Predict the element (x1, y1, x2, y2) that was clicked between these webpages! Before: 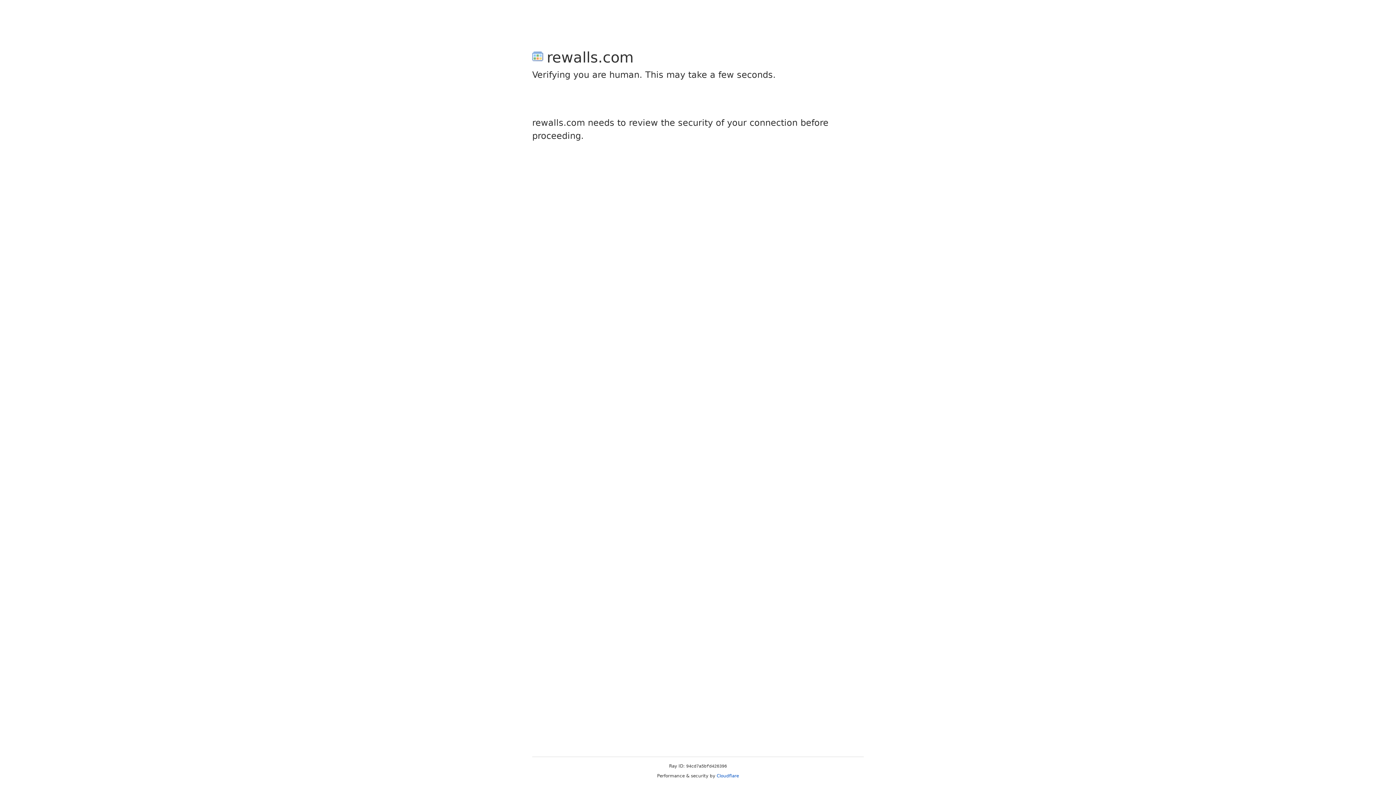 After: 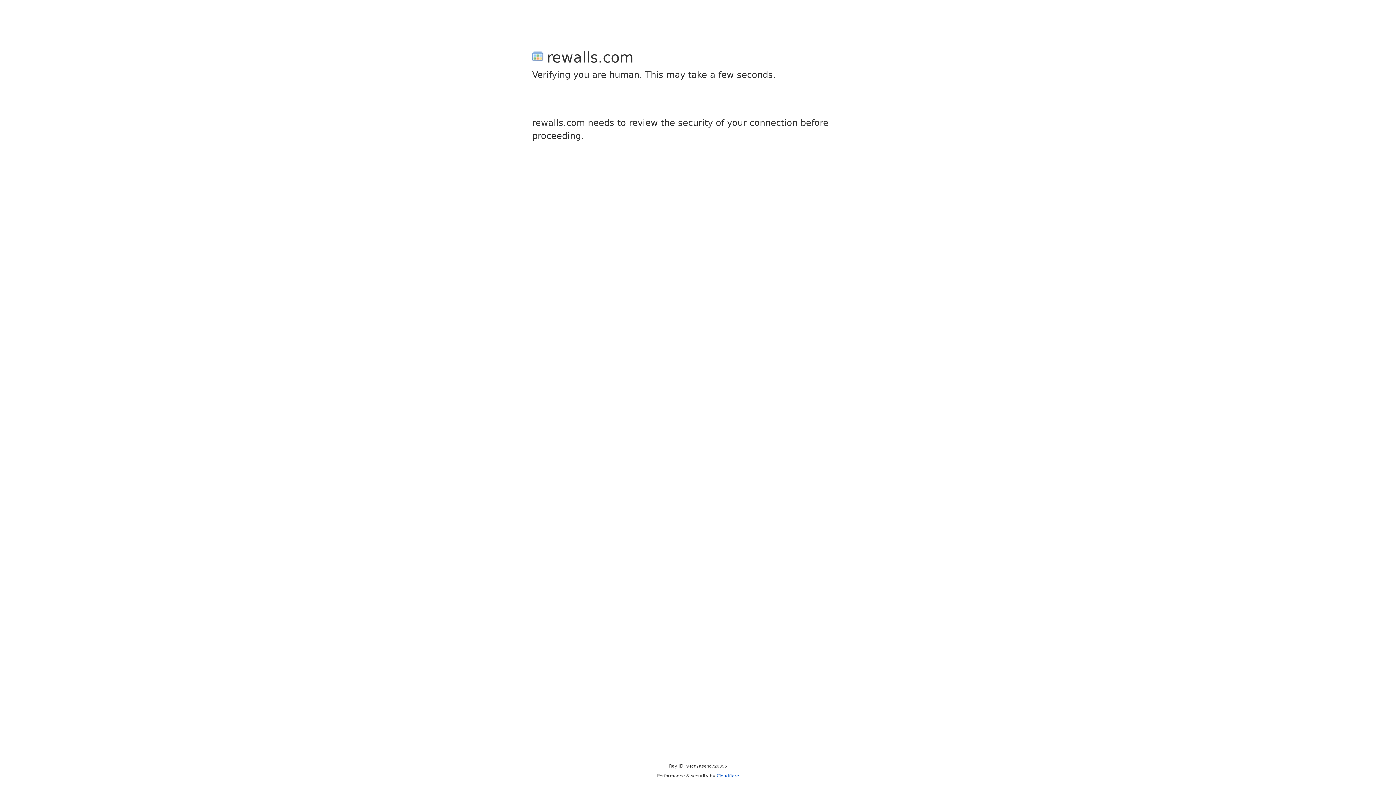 Action: label: Cloudflare bbox: (716, 773, 739, 778)